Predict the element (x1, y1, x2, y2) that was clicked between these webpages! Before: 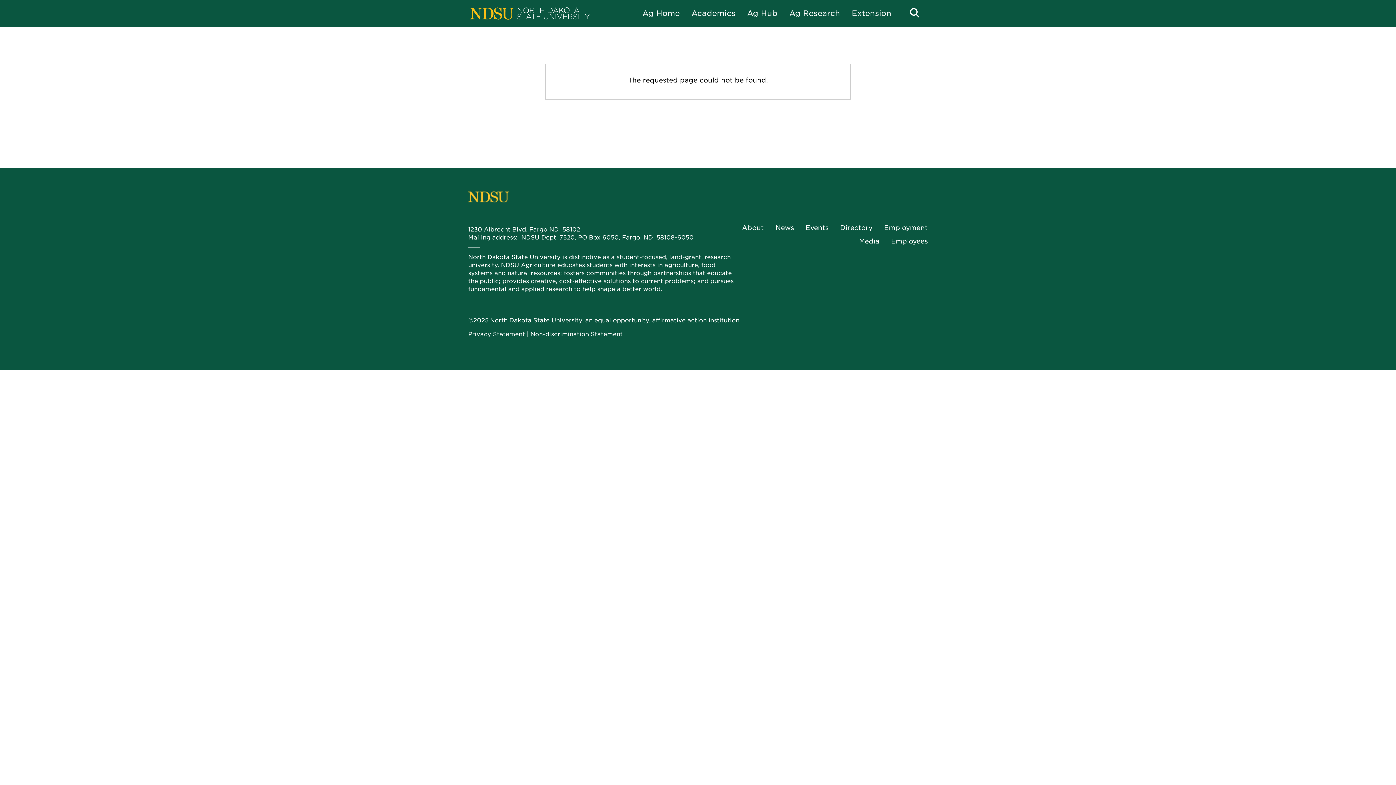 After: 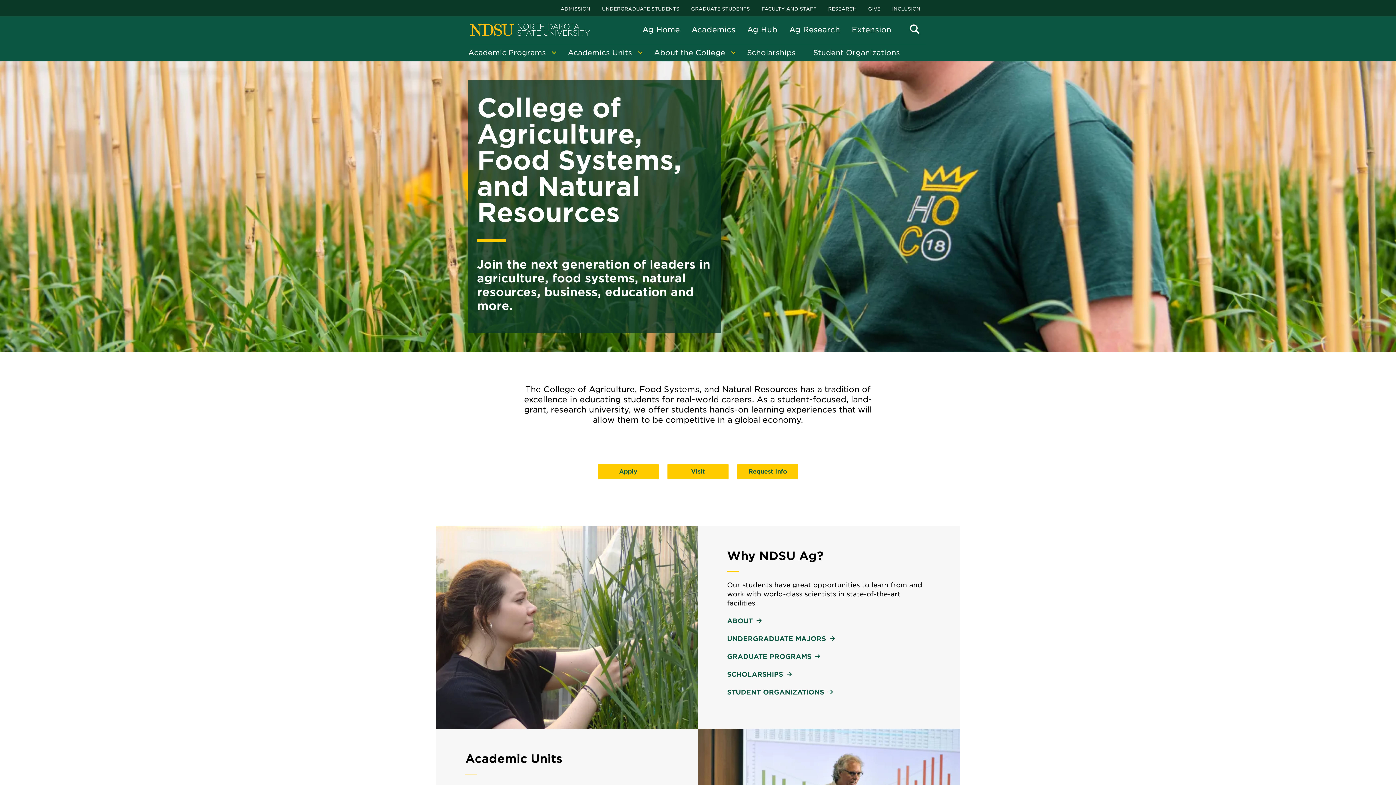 Action: bbox: (685, 6, 741, 20) label: Academics